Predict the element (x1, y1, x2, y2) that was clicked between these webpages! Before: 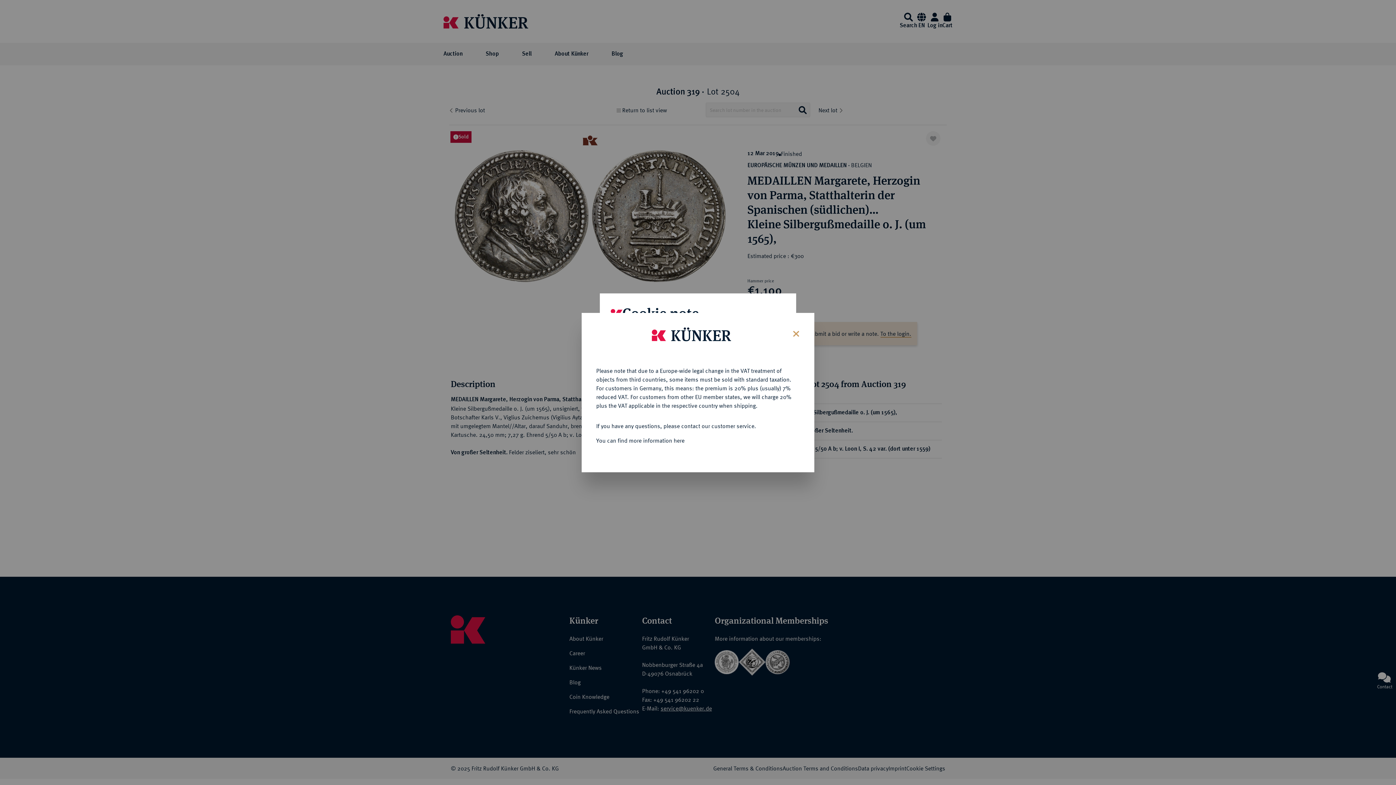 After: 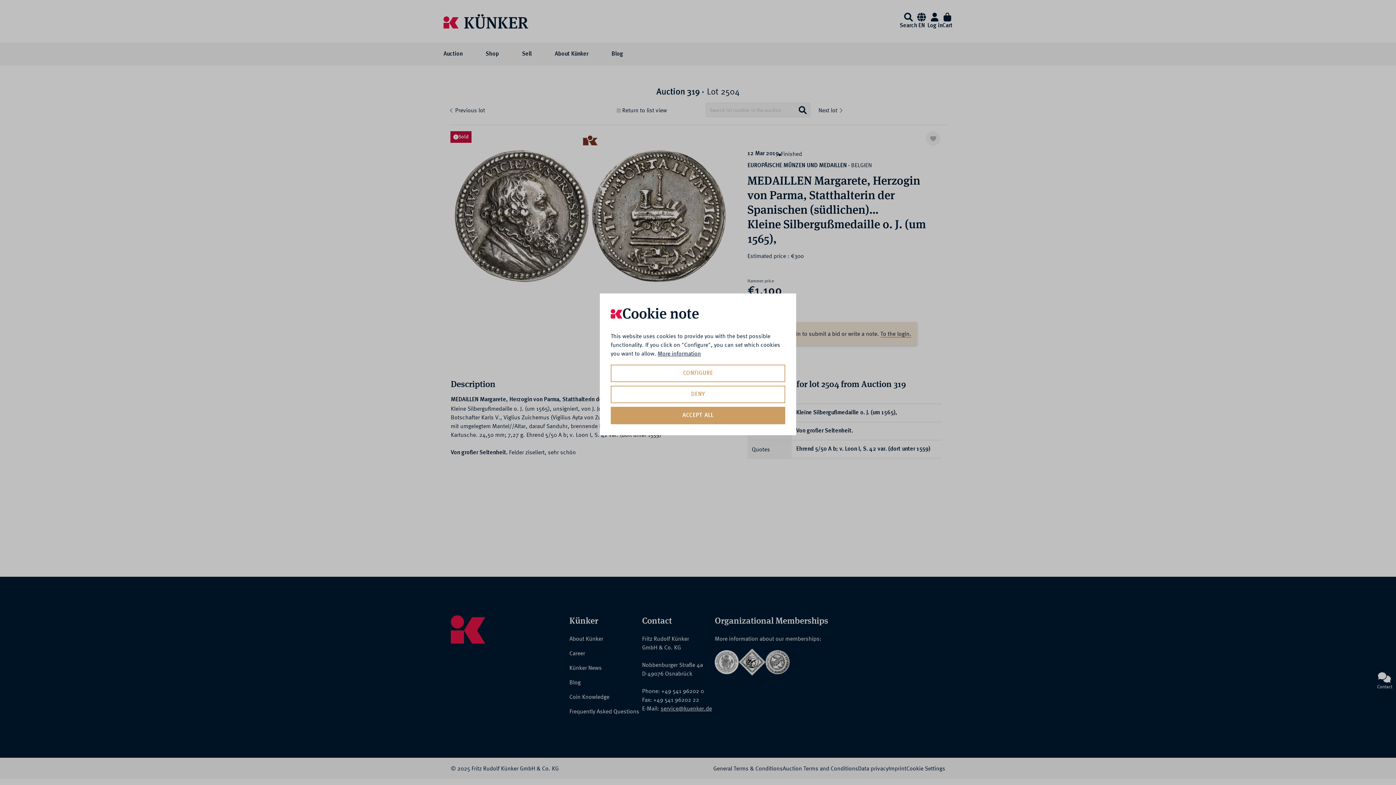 Action: label: Close bbox: (787, 323, 803, 342)